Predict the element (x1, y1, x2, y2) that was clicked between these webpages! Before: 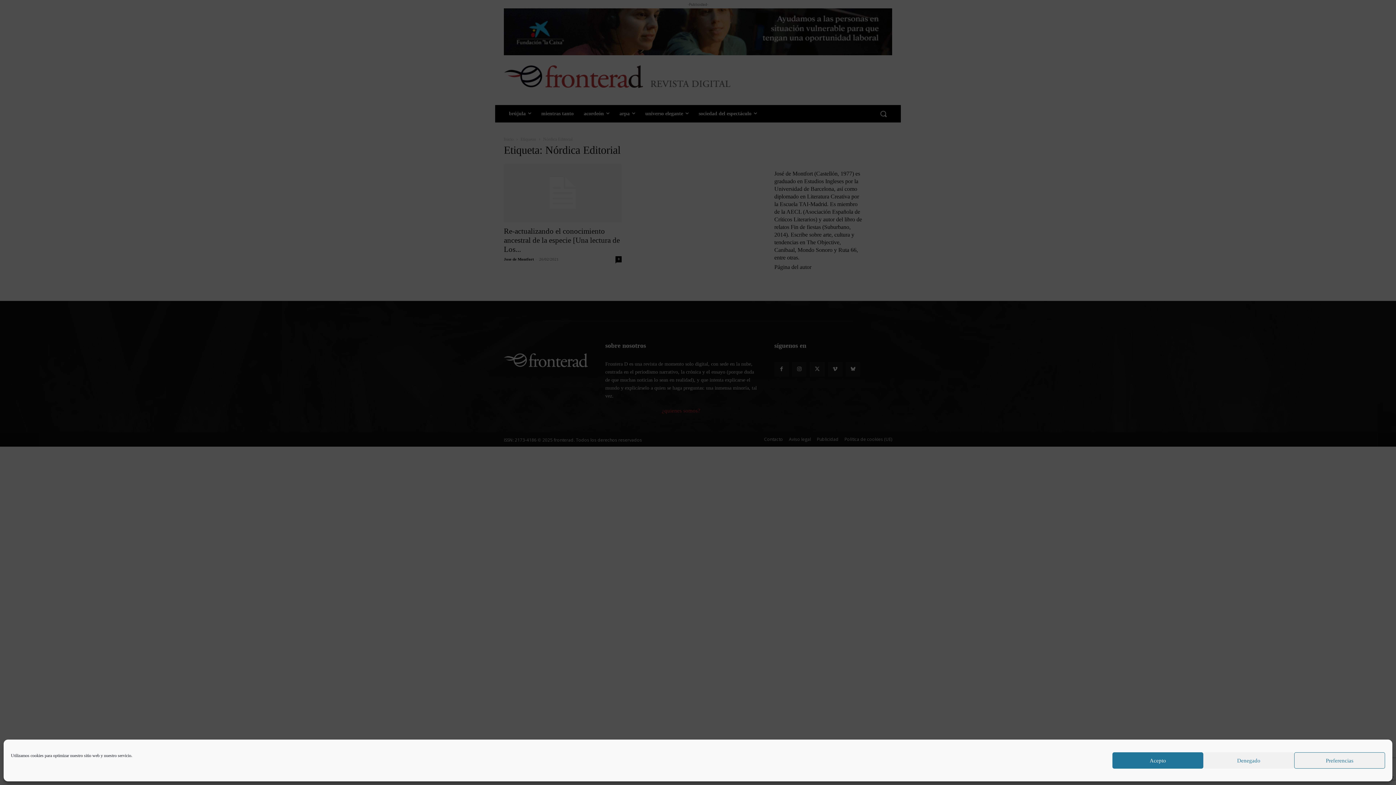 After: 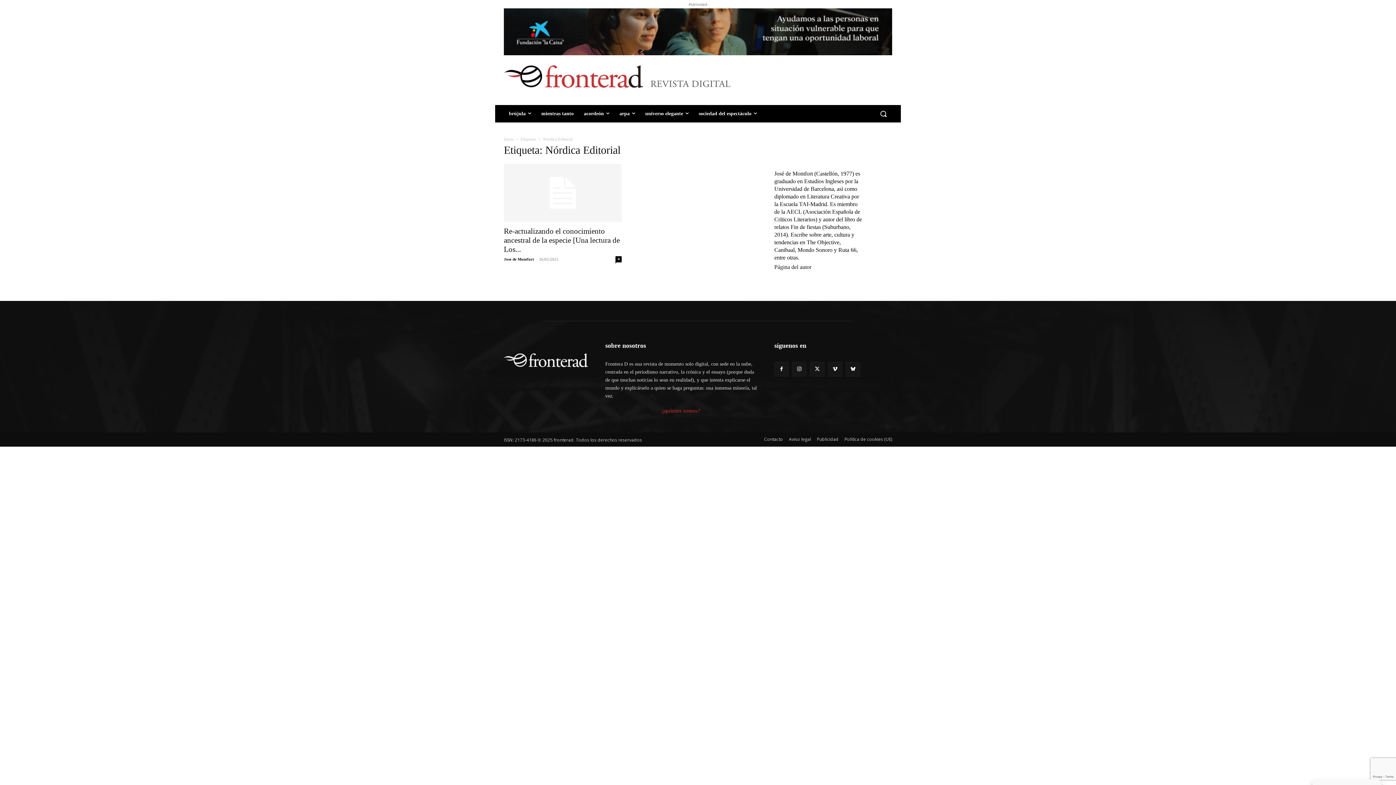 Action: bbox: (1112, 752, 1203, 769) label: Acepto